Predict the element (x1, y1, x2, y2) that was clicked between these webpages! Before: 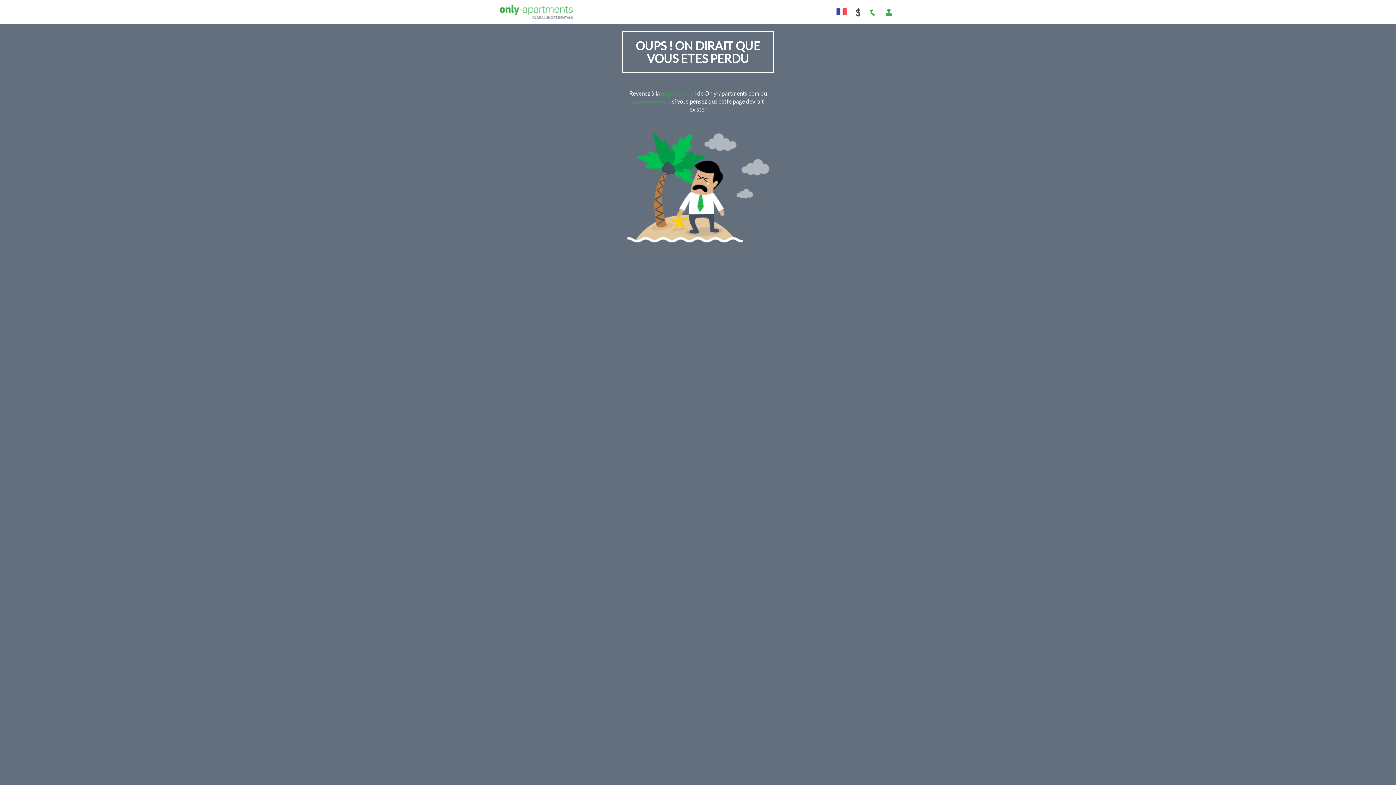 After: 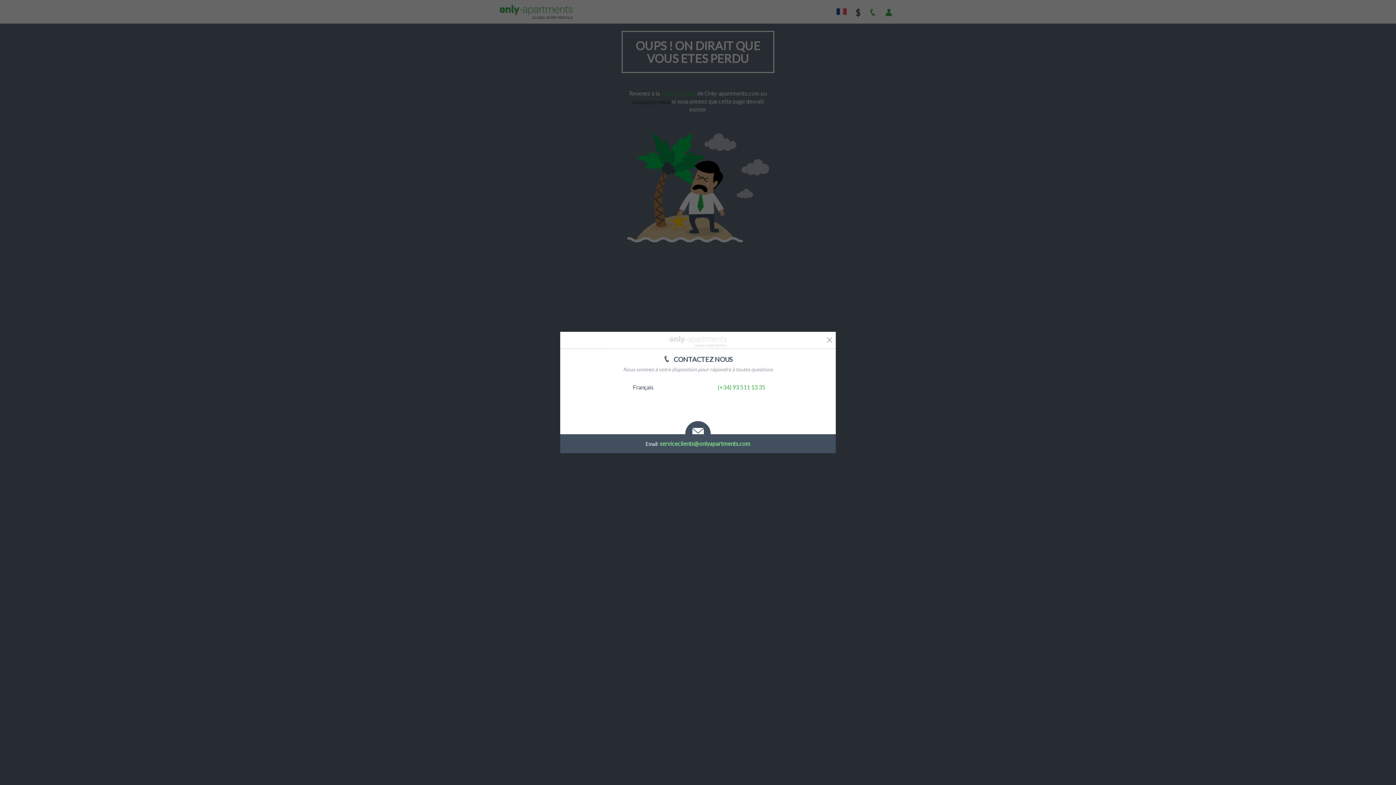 Action: label: contactez-nous bbox: (632, 99, 671, 105)